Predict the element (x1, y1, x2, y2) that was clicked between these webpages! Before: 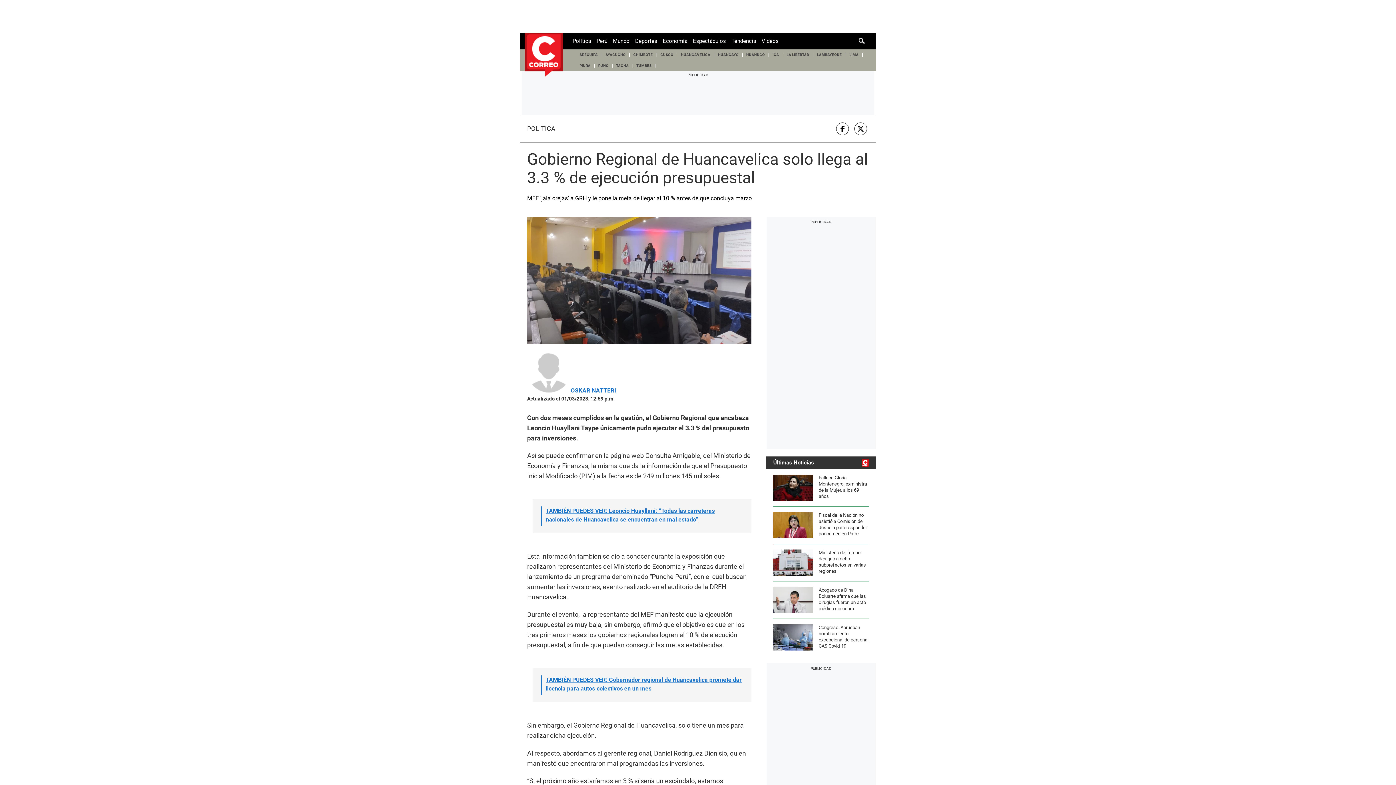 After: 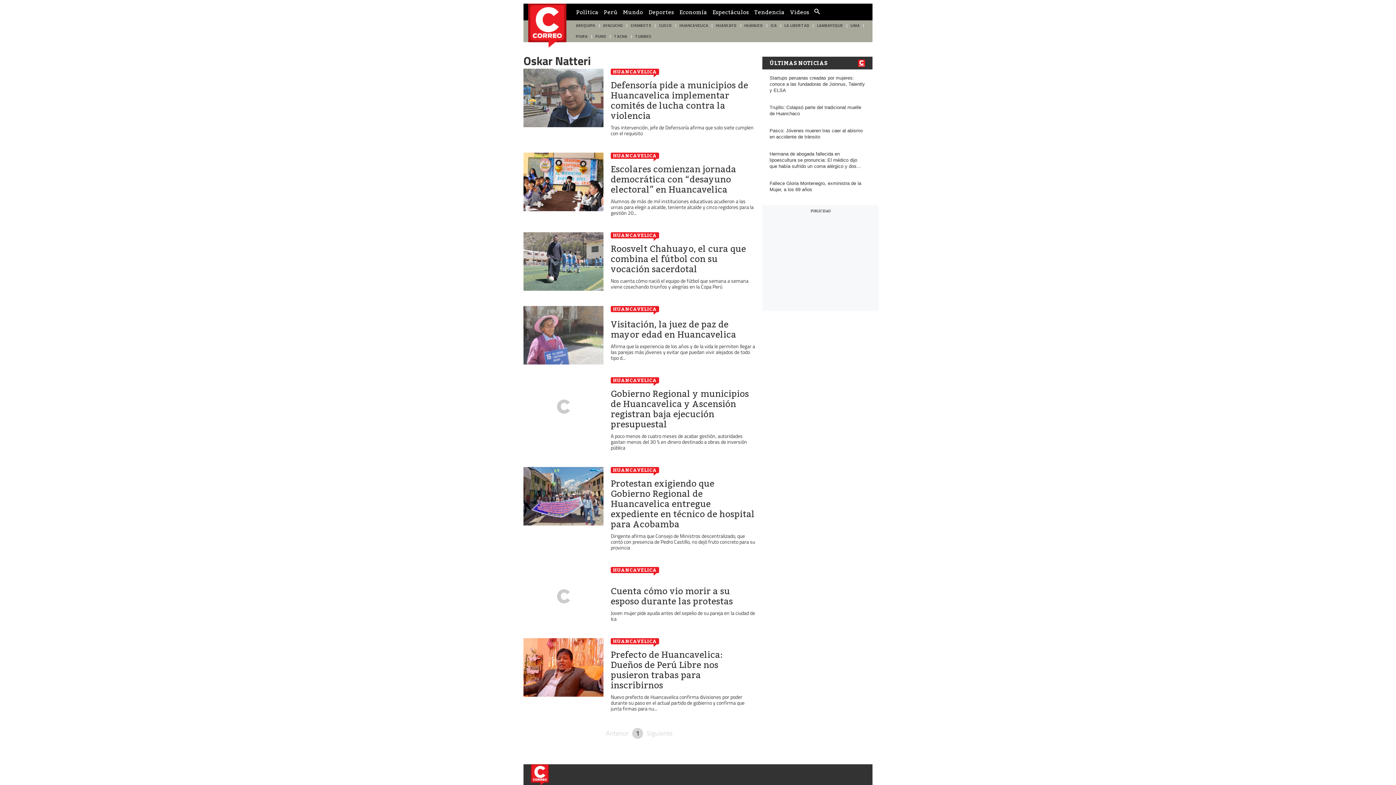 Action: bbox: (570, 387, 616, 393) label: OSKAR NATTERI